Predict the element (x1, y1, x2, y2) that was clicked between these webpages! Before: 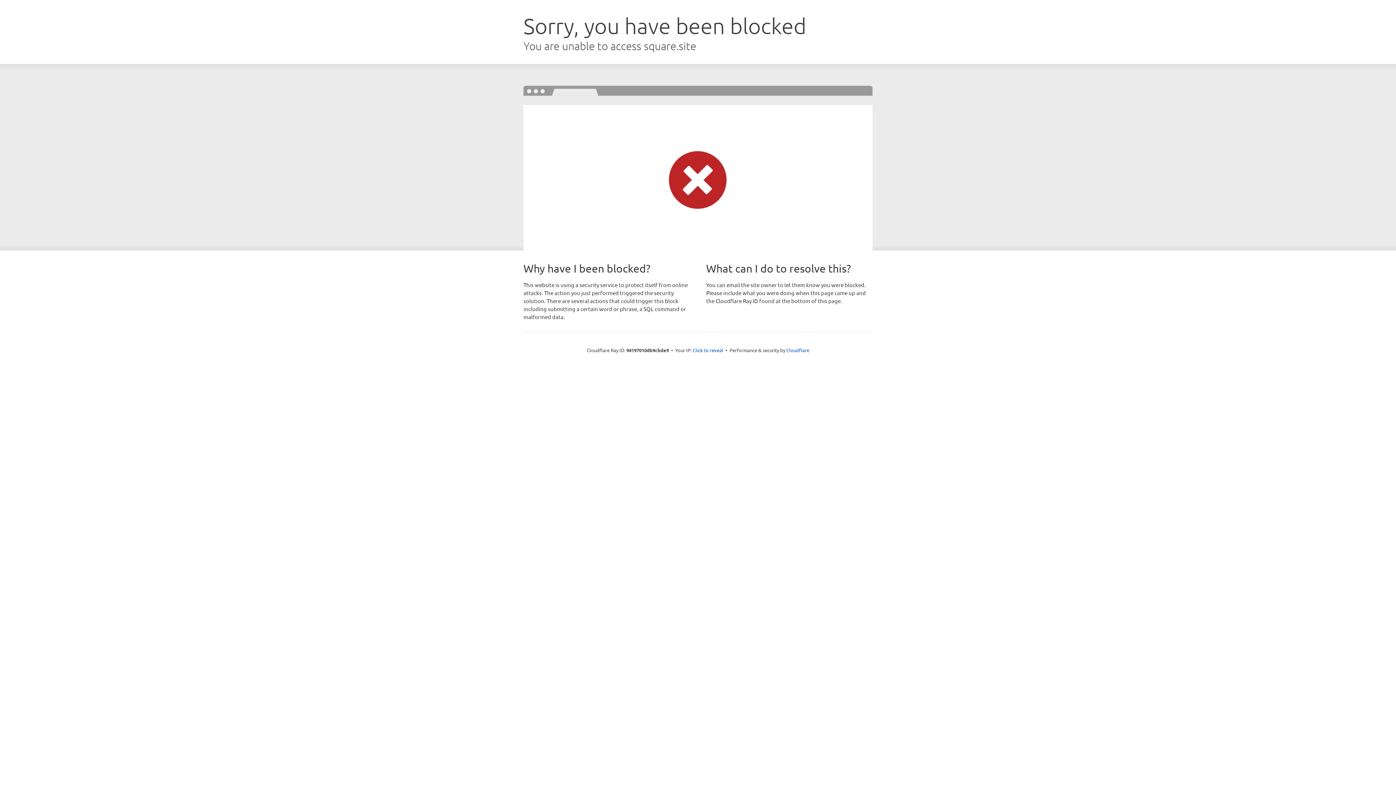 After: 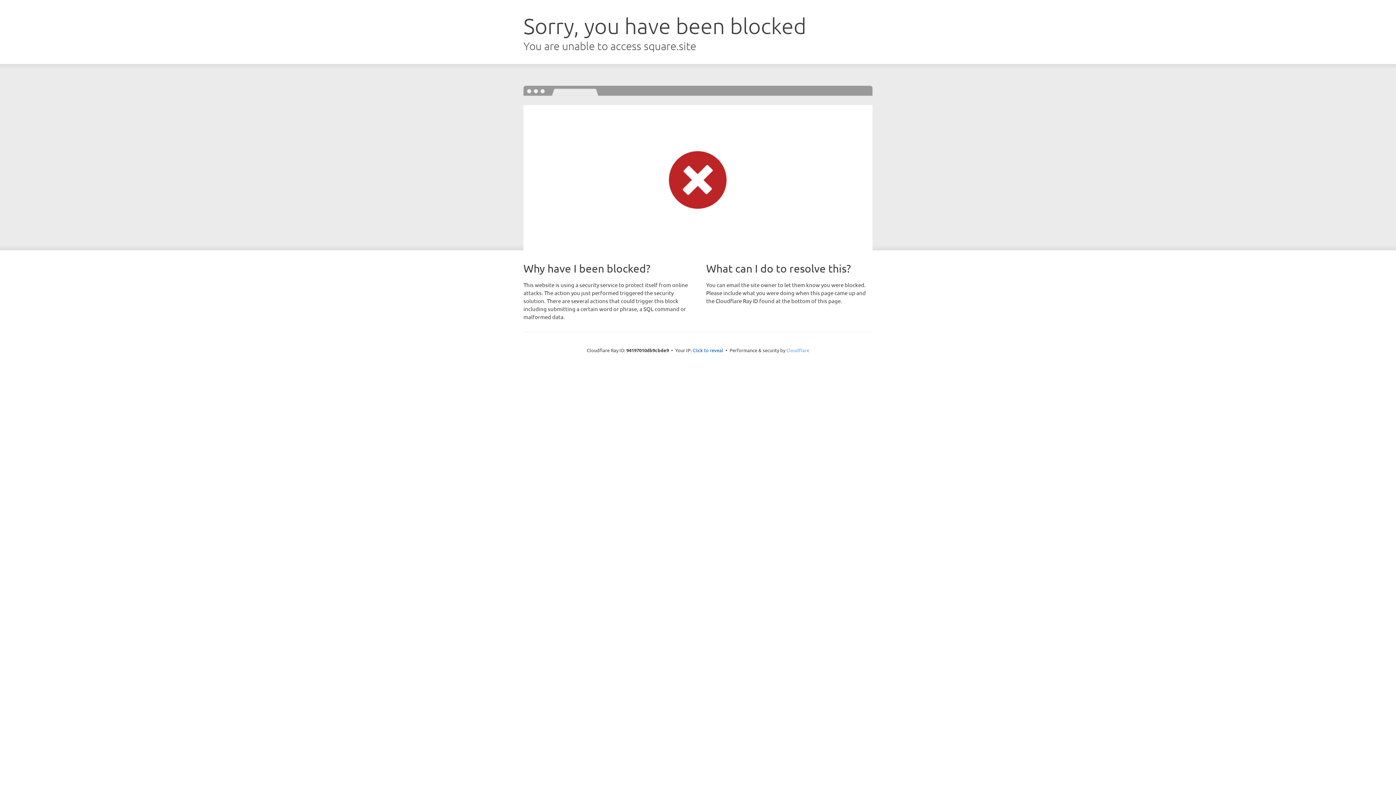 Action: bbox: (786, 347, 809, 353) label: Cloudflare